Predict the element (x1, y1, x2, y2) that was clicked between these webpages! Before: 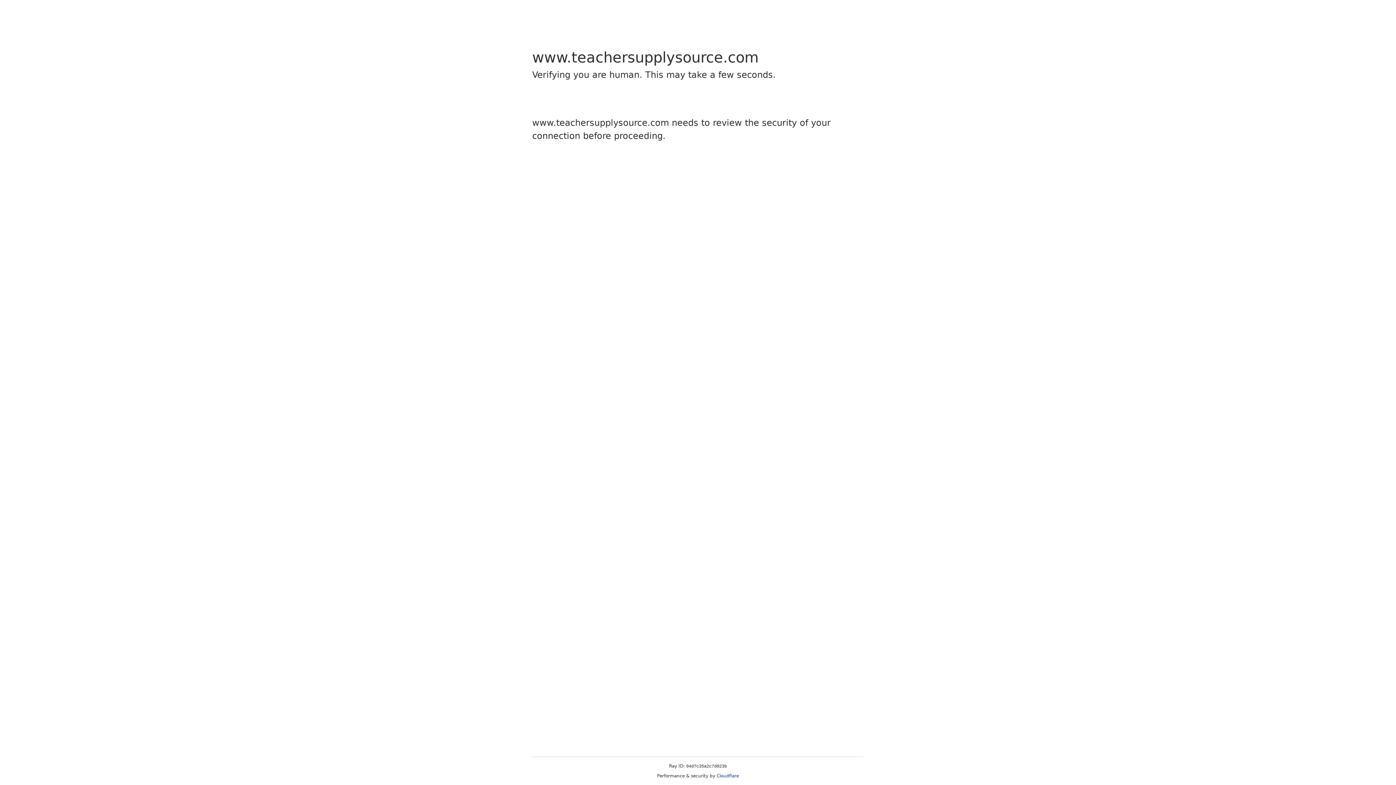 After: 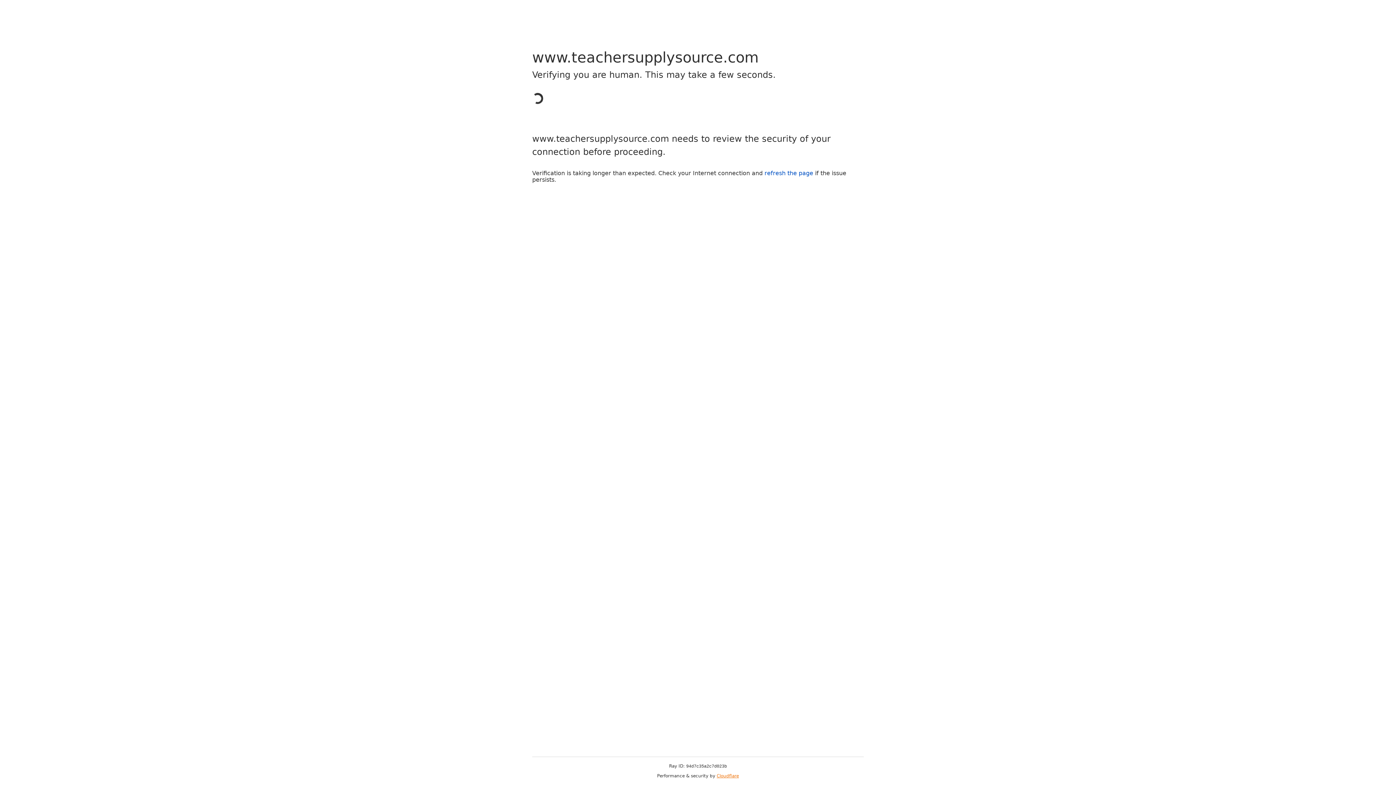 Action: label: Cloudflare bbox: (716, 773, 739, 778)